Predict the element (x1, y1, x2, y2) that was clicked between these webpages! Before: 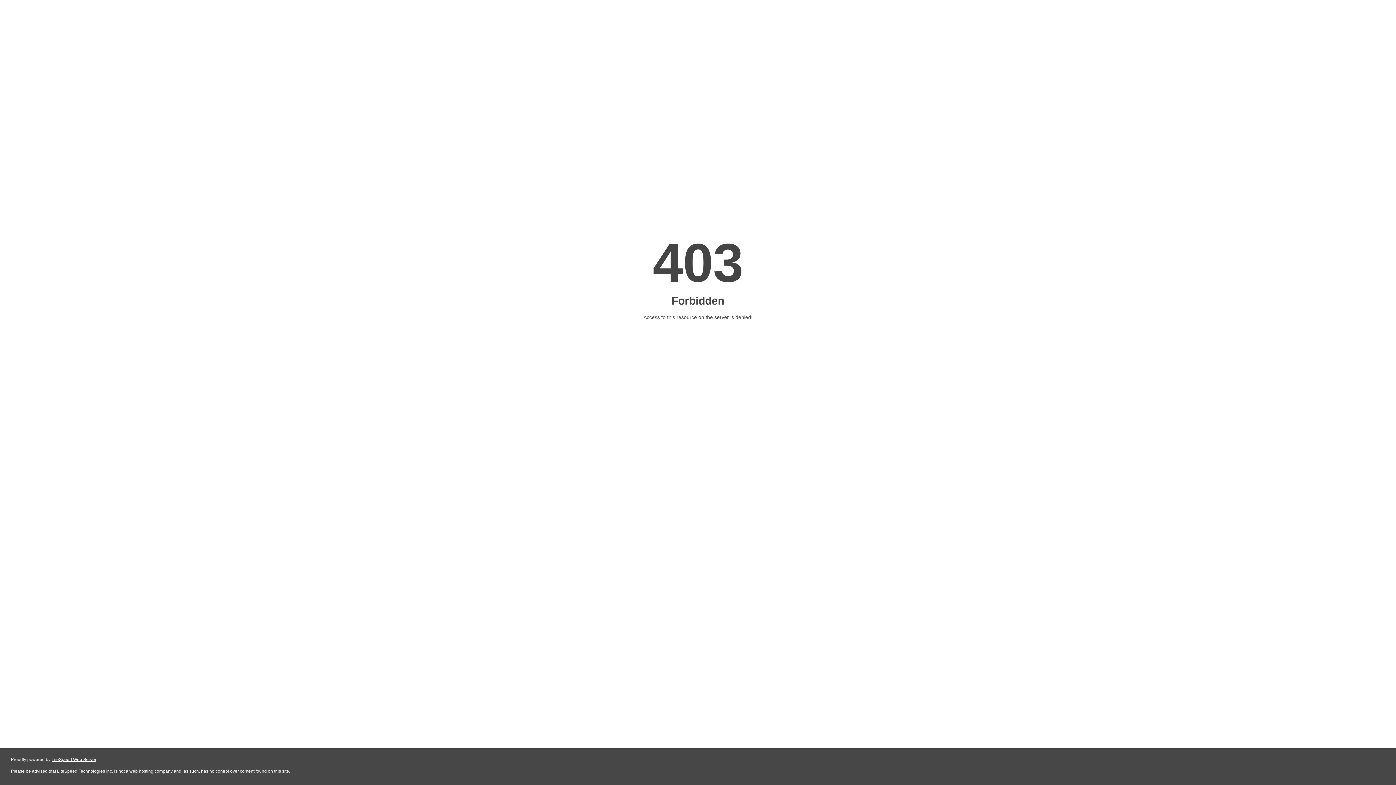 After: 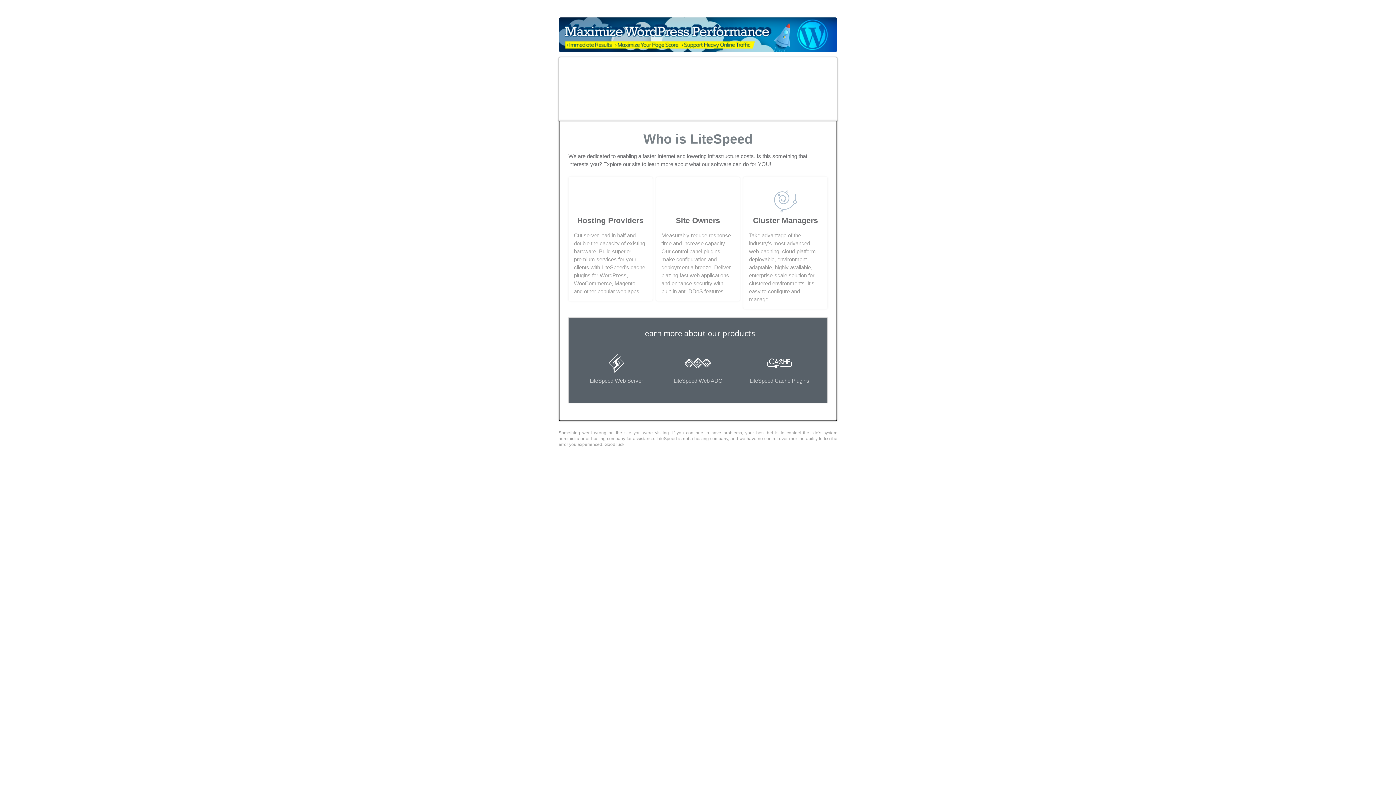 Action: bbox: (51, 757, 96, 762) label: LiteSpeed Web Server